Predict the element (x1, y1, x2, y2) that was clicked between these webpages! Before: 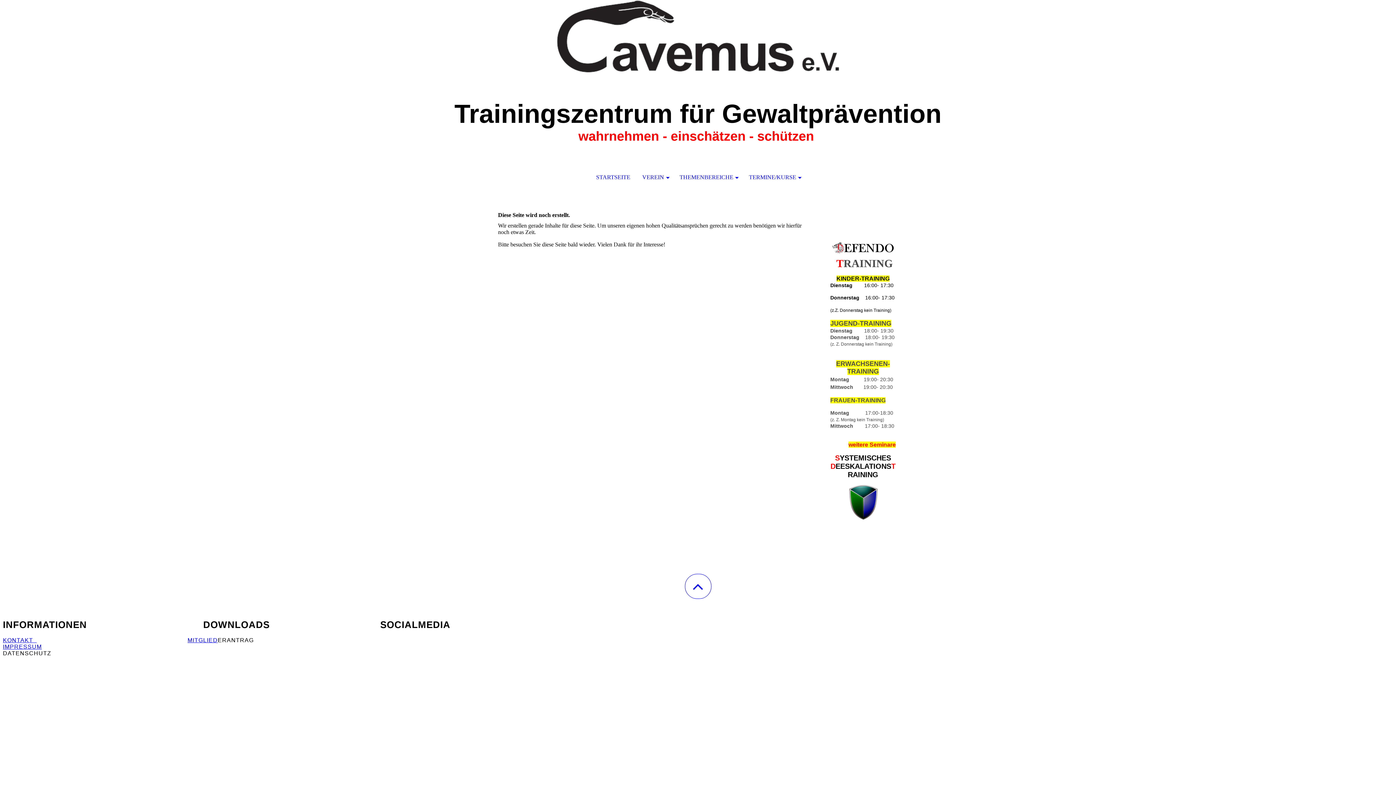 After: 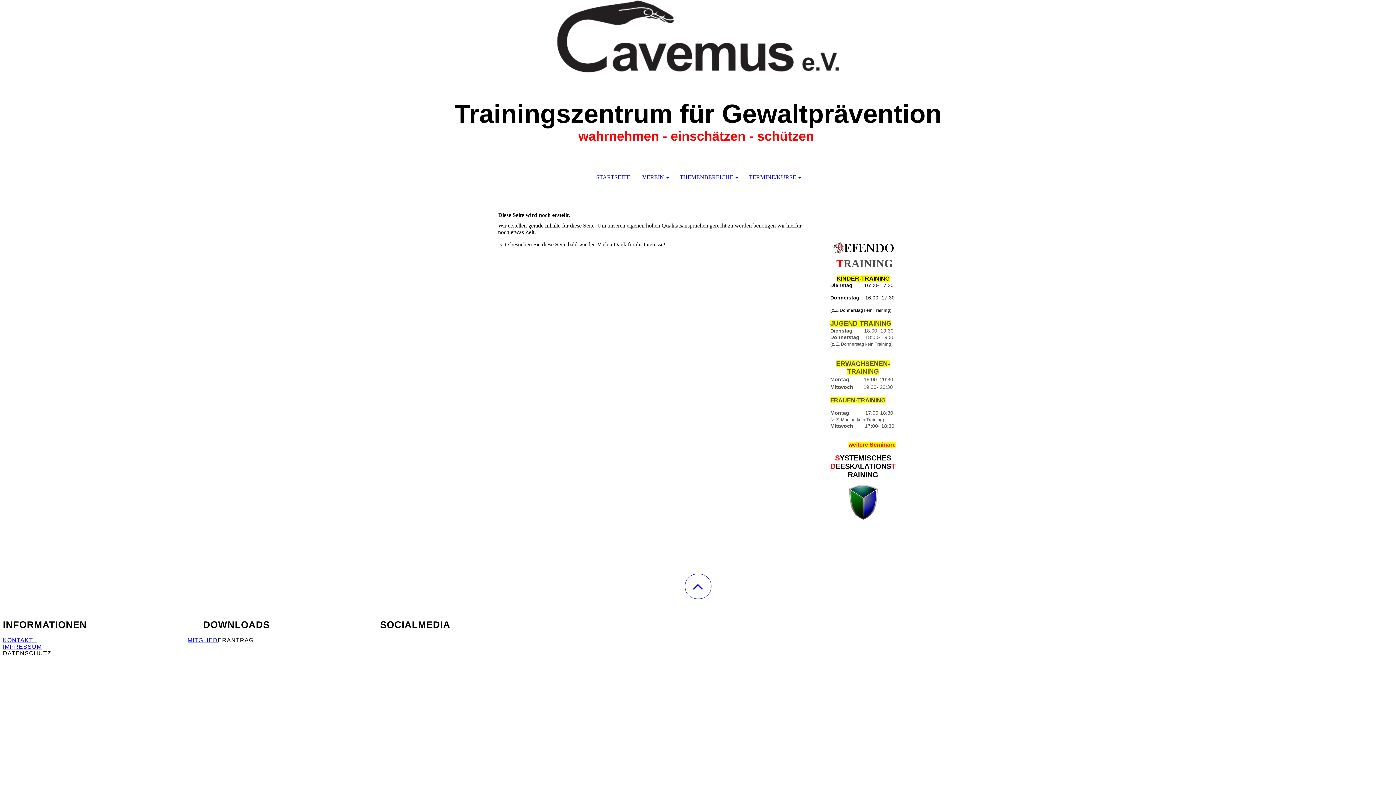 Action: bbox: (684, 574, 711, 599)